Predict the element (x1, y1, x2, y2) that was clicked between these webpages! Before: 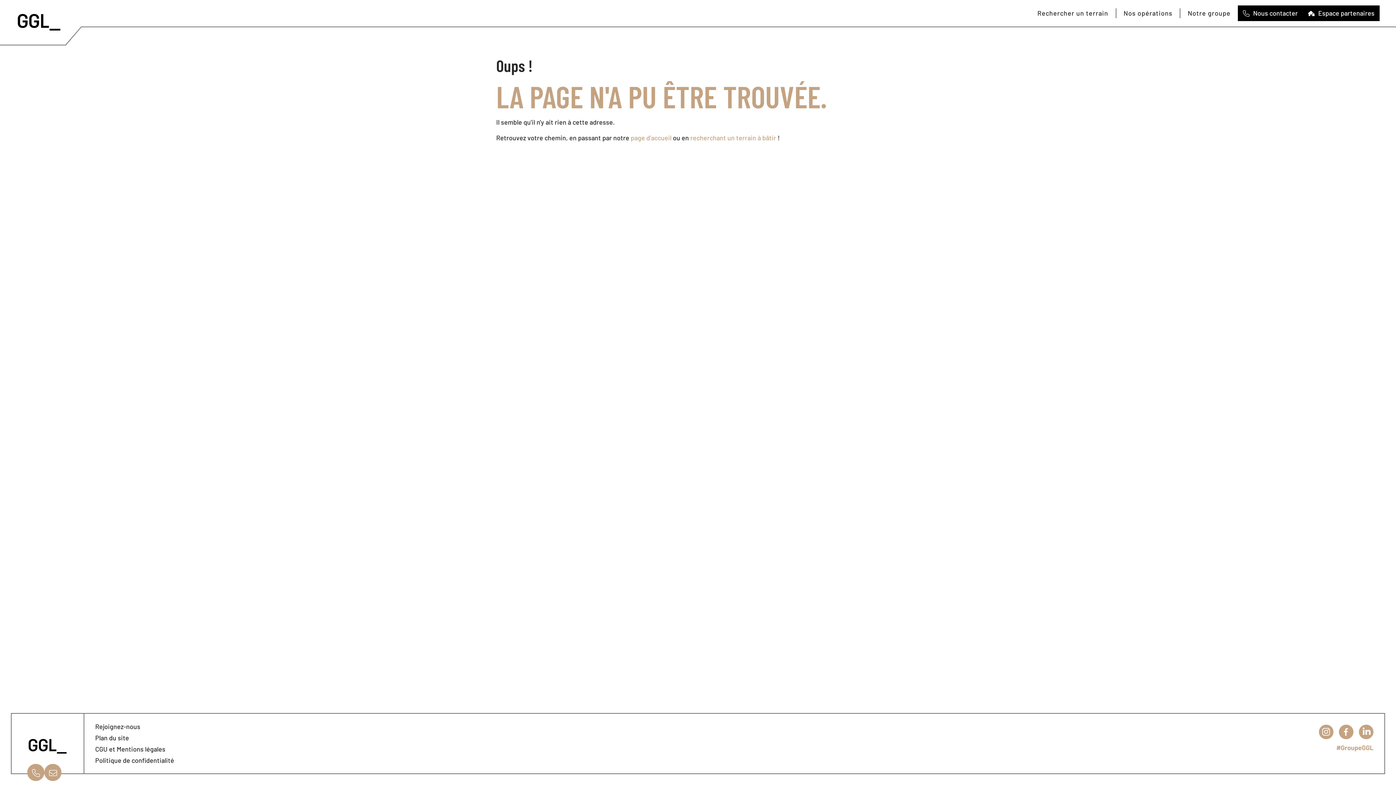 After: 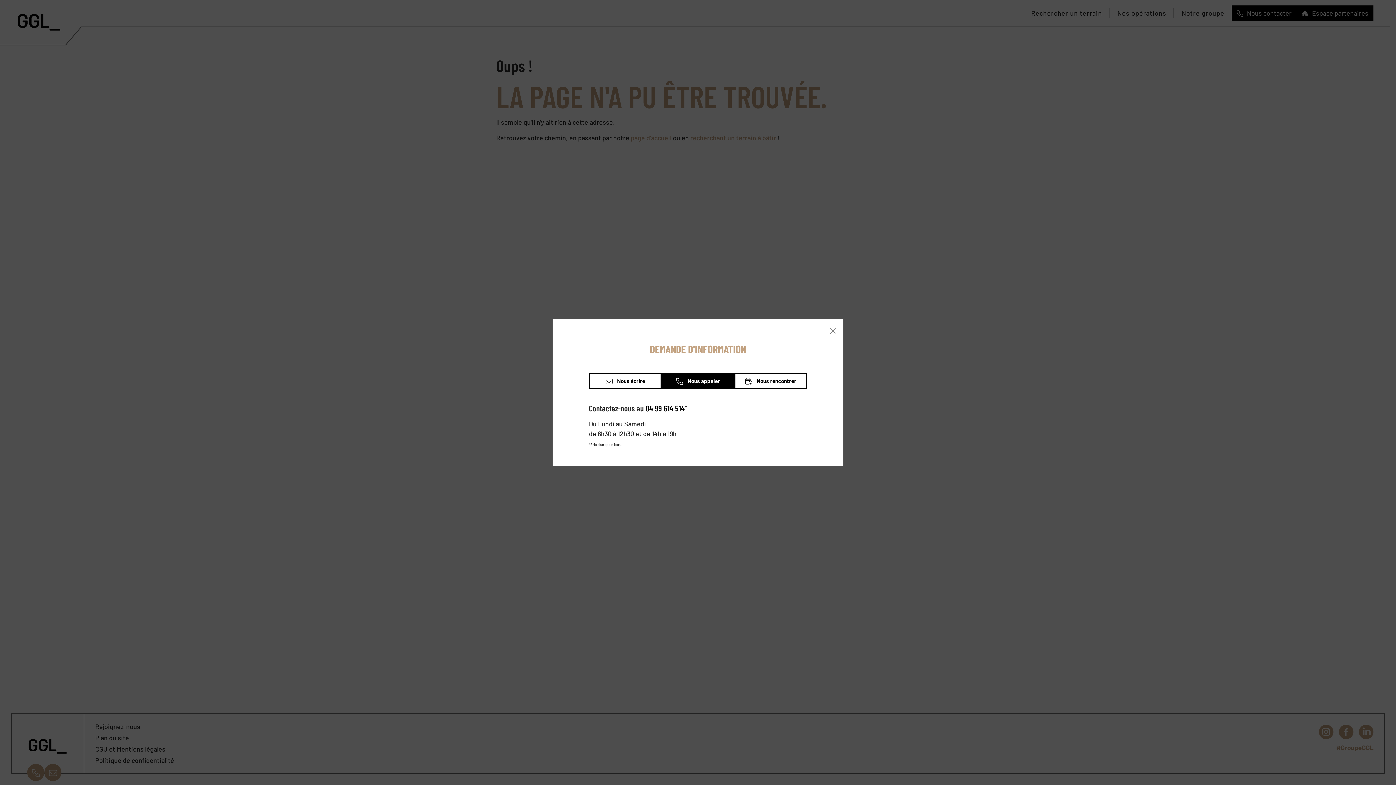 Action: bbox: (27, 764, 44, 781)